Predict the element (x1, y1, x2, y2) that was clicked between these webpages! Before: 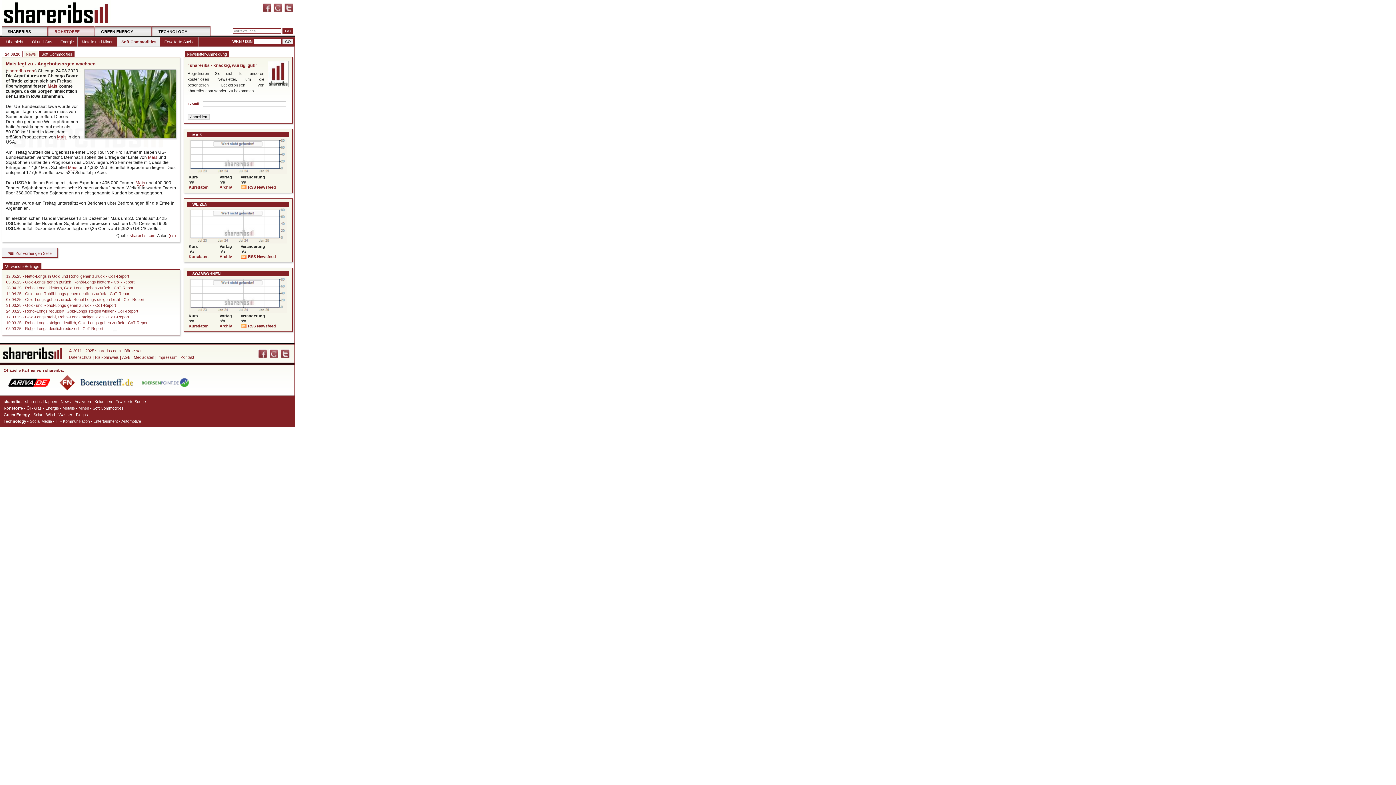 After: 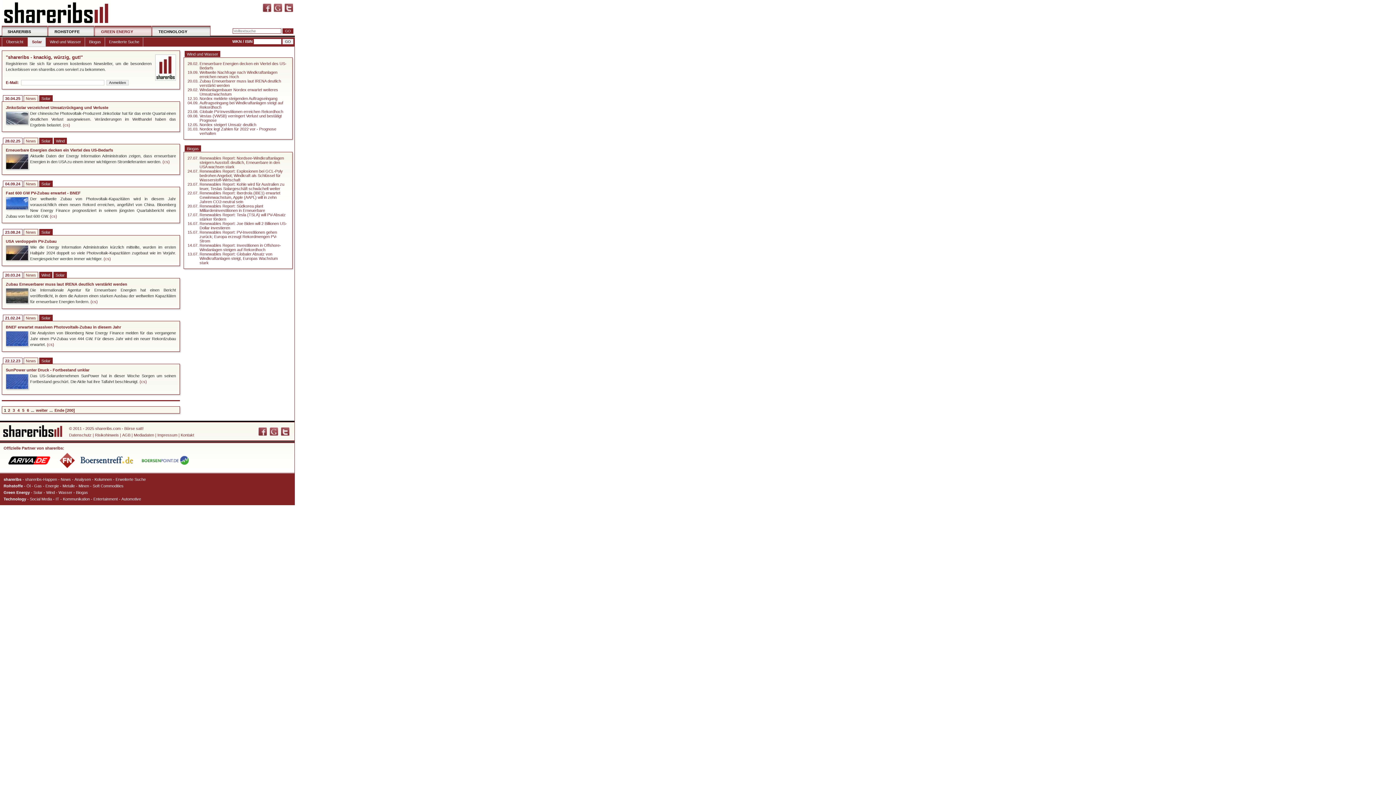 Action: bbox: (33, 412, 42, 417) label: Solar